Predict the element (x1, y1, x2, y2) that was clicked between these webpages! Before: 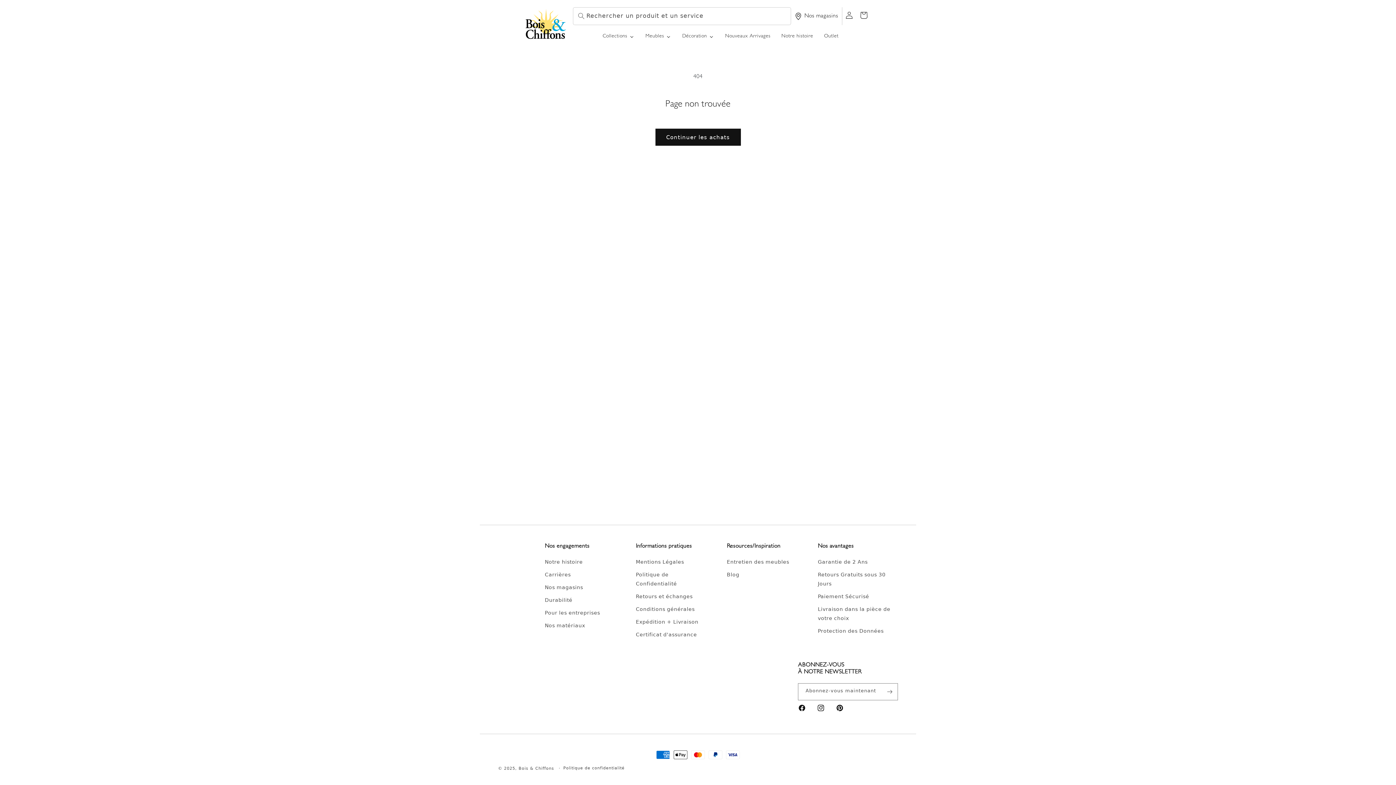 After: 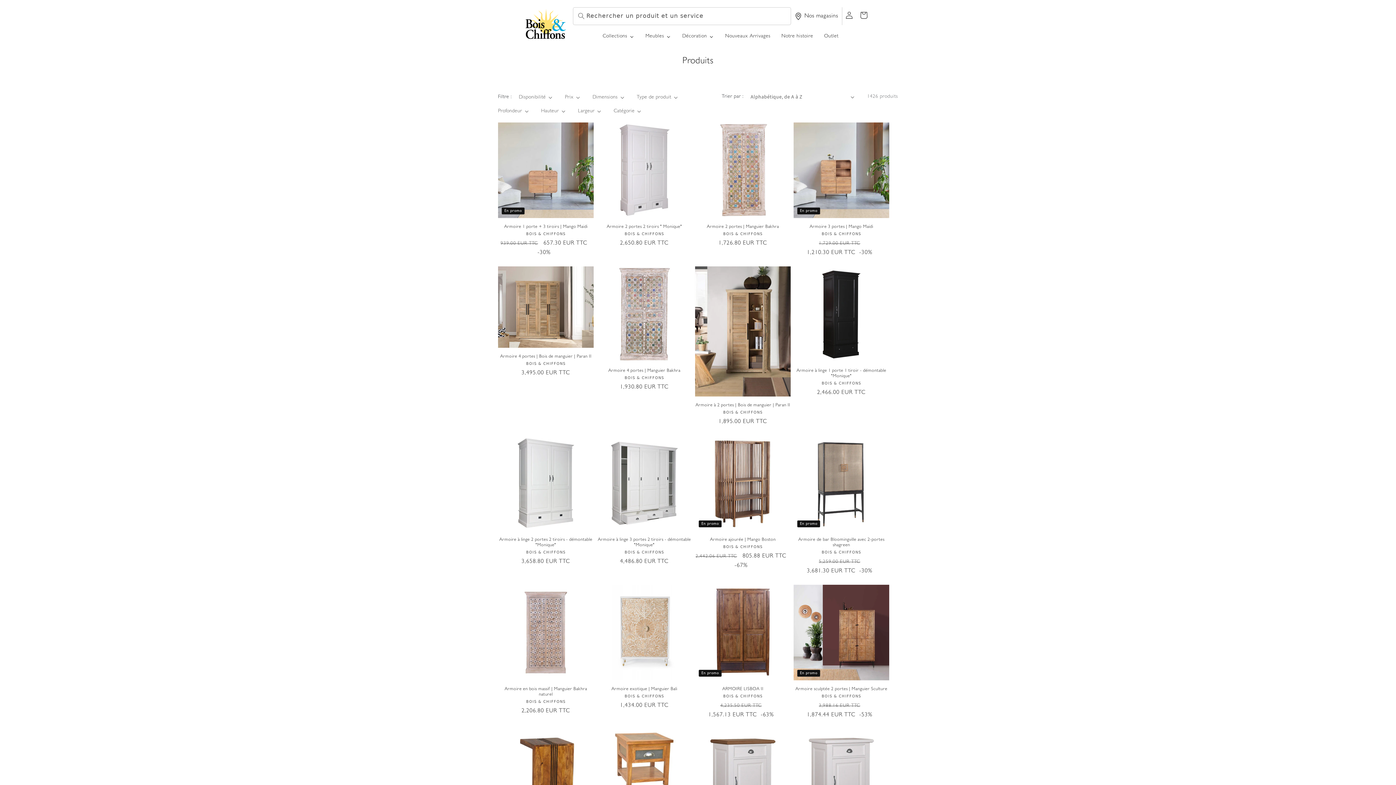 Action: label: Continuer les achats bbox: (655, 128, 740, 145)